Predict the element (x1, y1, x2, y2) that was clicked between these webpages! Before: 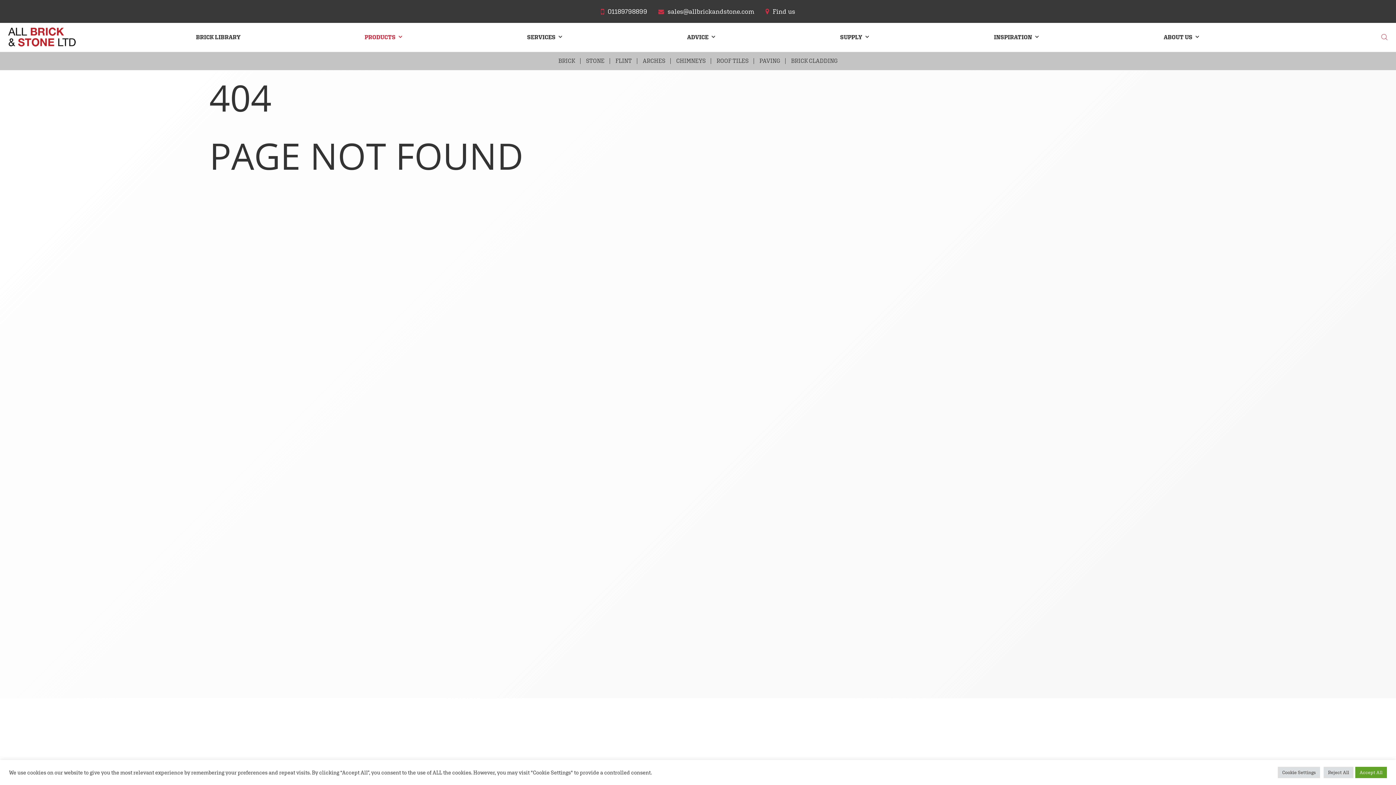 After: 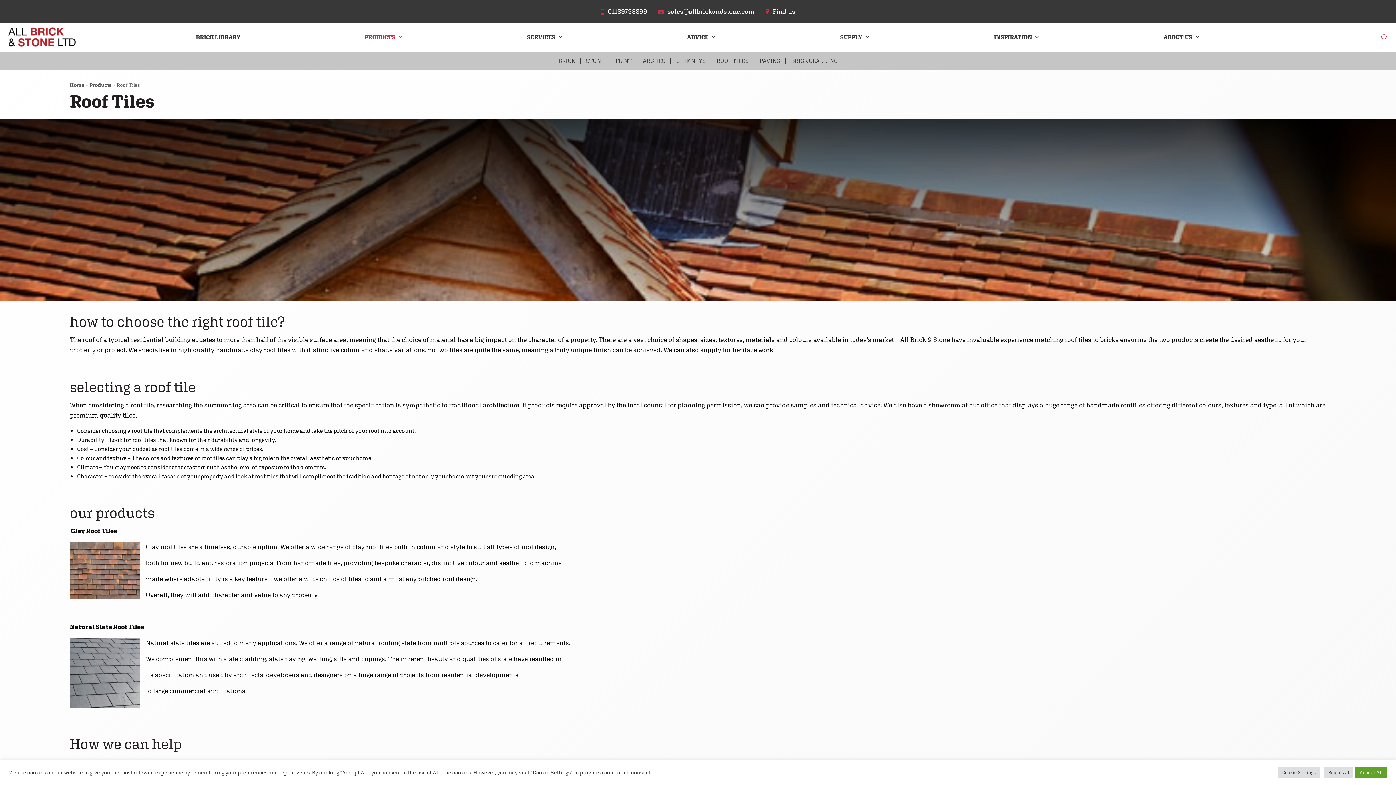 Action: bbox: (716, 55, 748, 66) label: ROOF TILES